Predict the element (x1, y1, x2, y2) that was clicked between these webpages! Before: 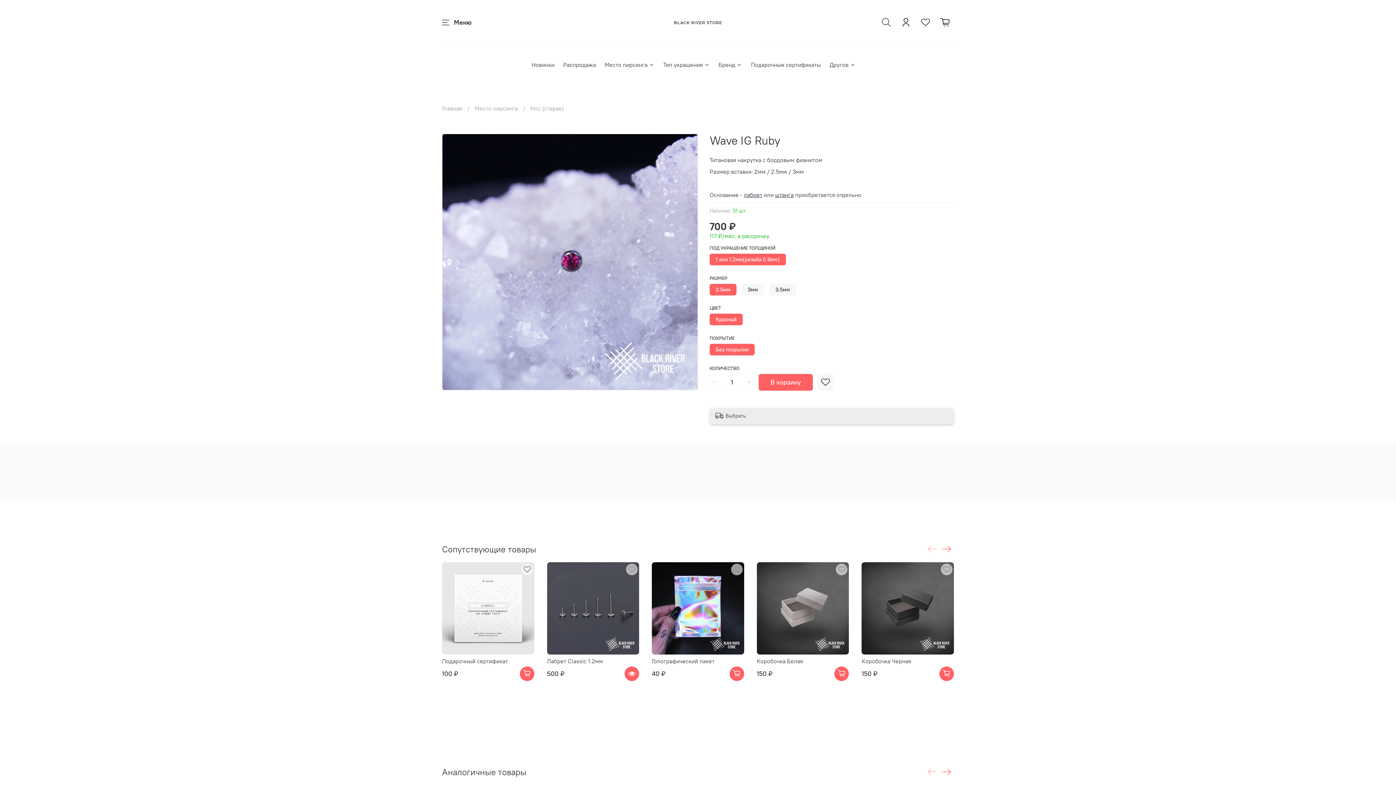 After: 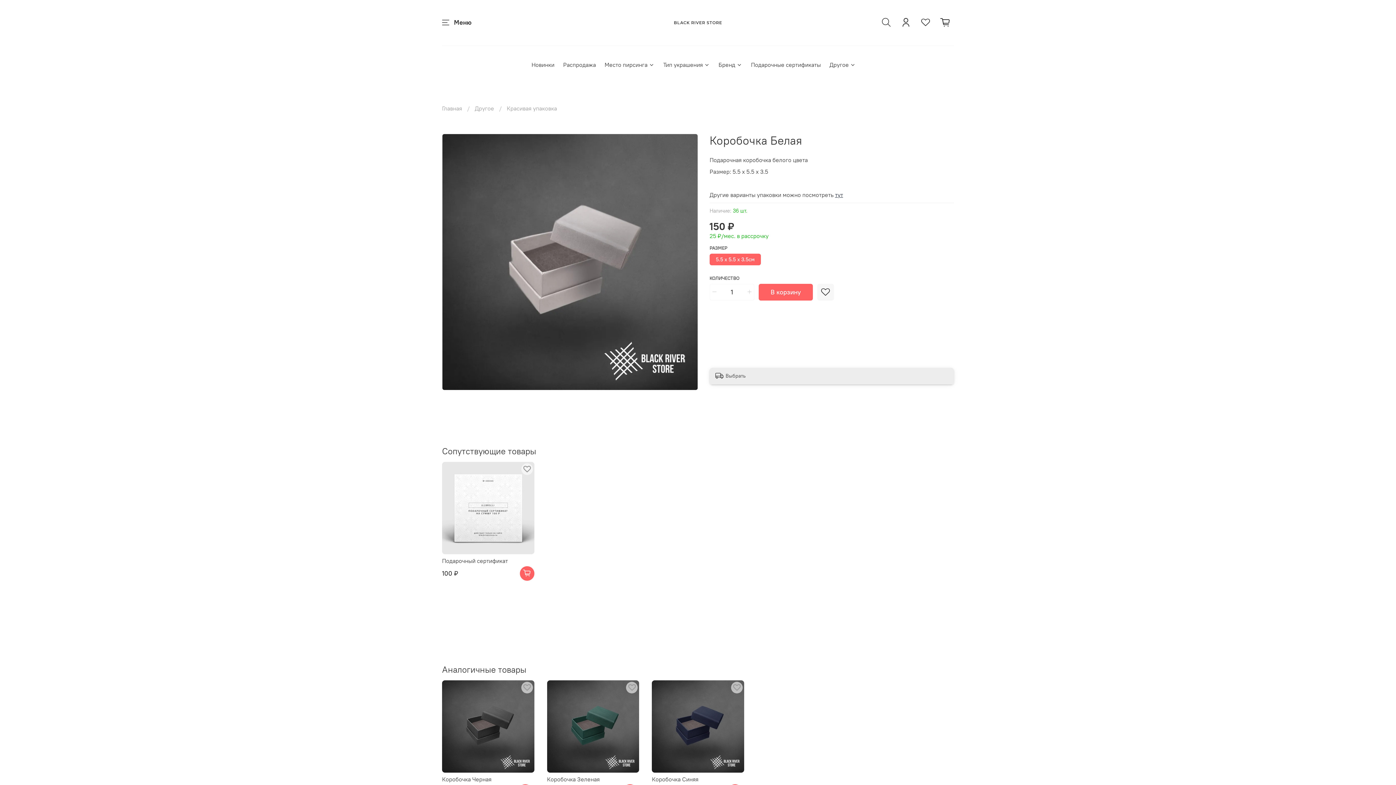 Action: label: Коробочка Белая bbox: (757, 657, 803, 665)